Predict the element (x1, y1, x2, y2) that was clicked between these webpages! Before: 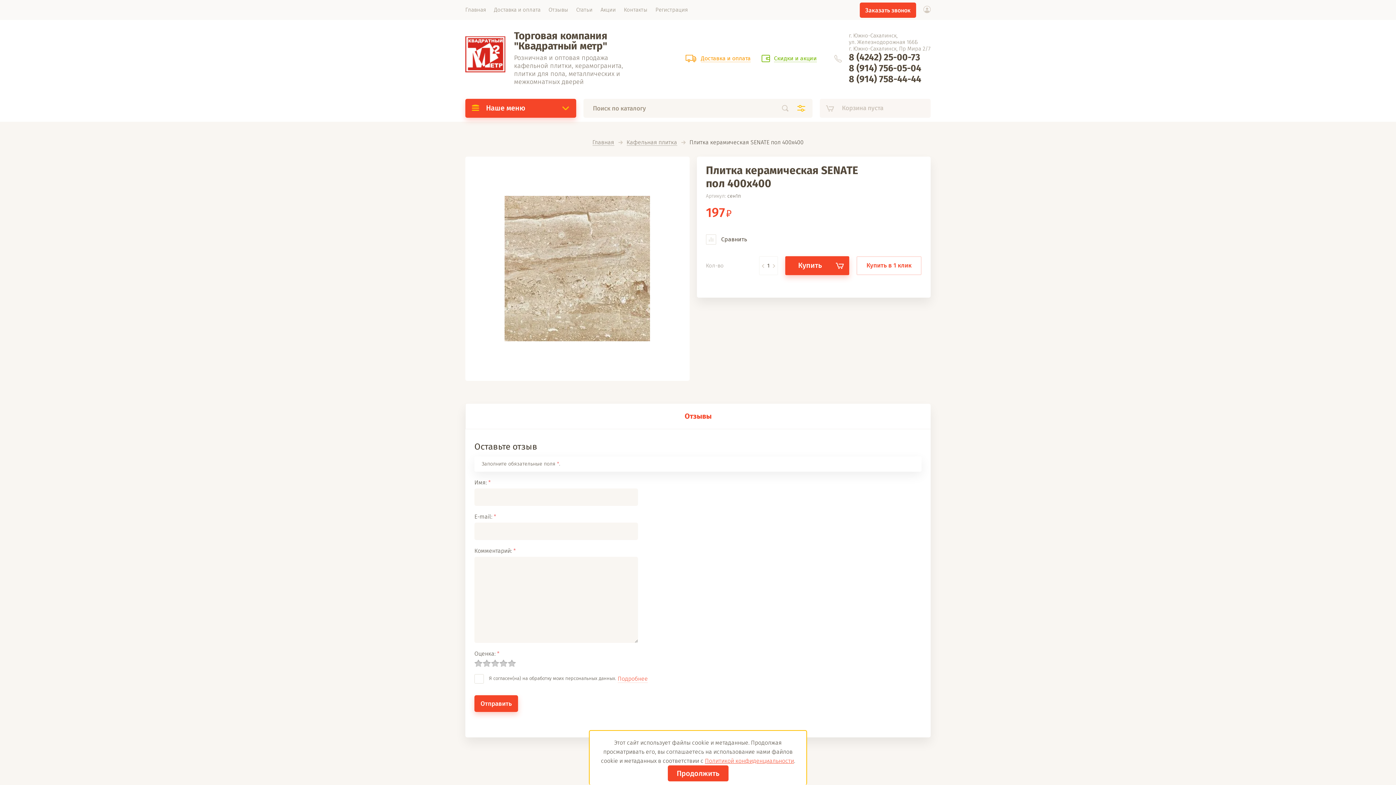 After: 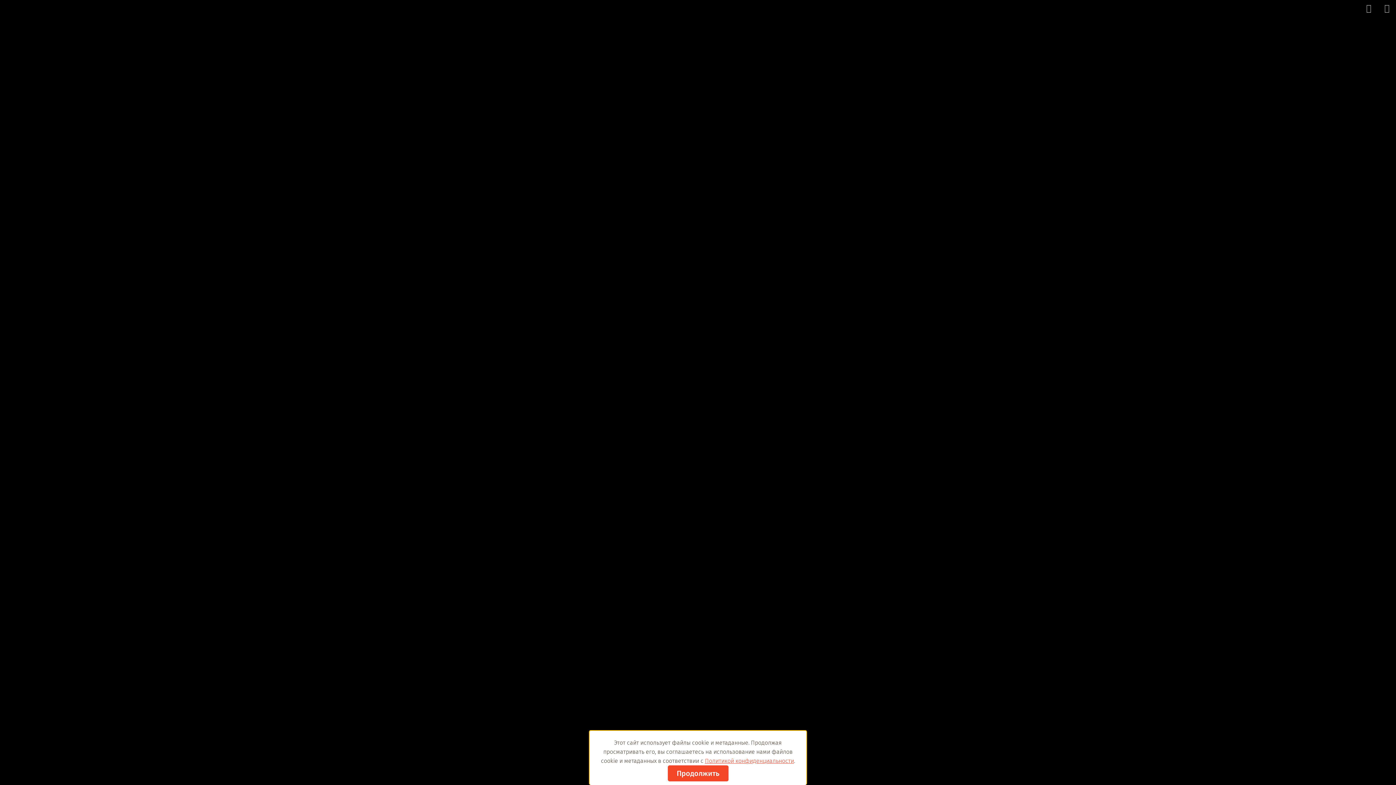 Action: bbox: (465, 156, 689, 381)